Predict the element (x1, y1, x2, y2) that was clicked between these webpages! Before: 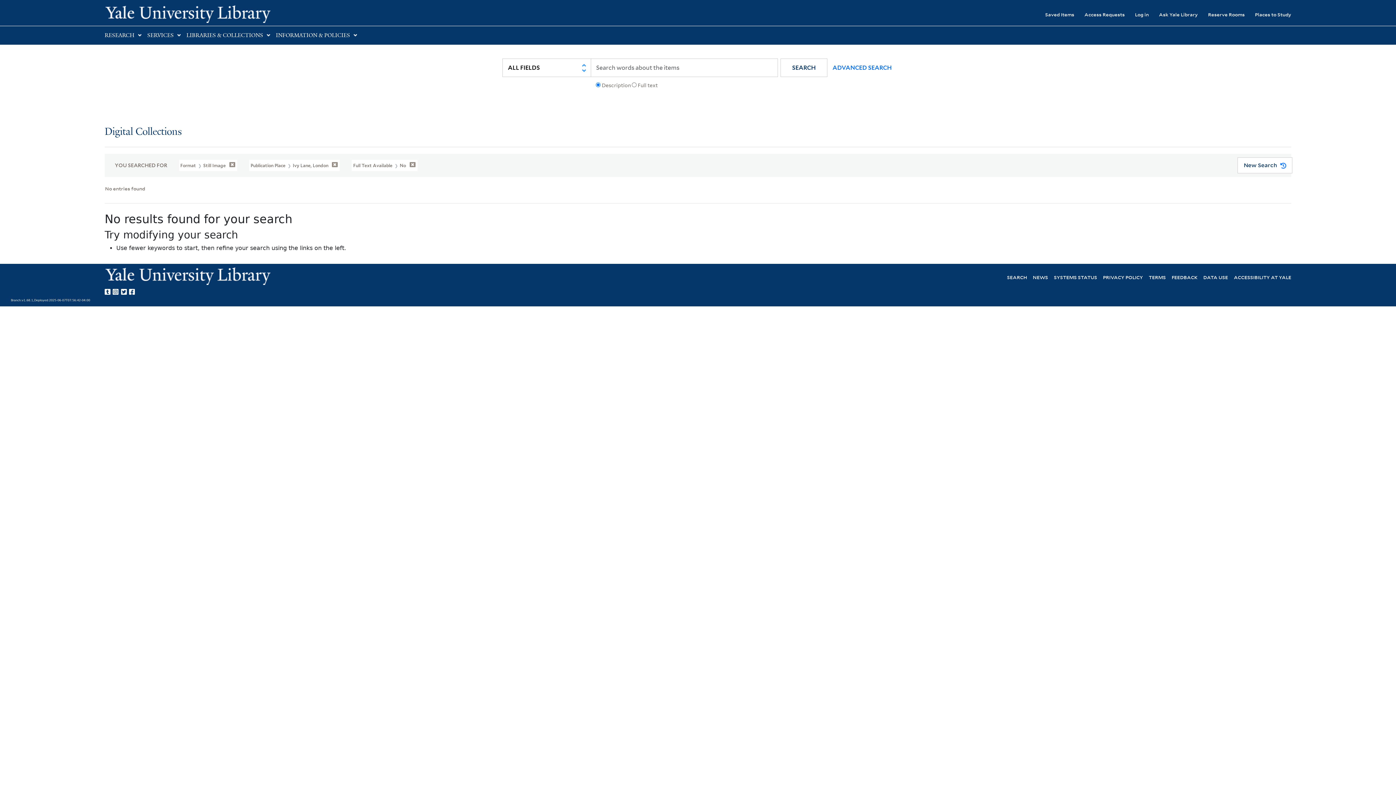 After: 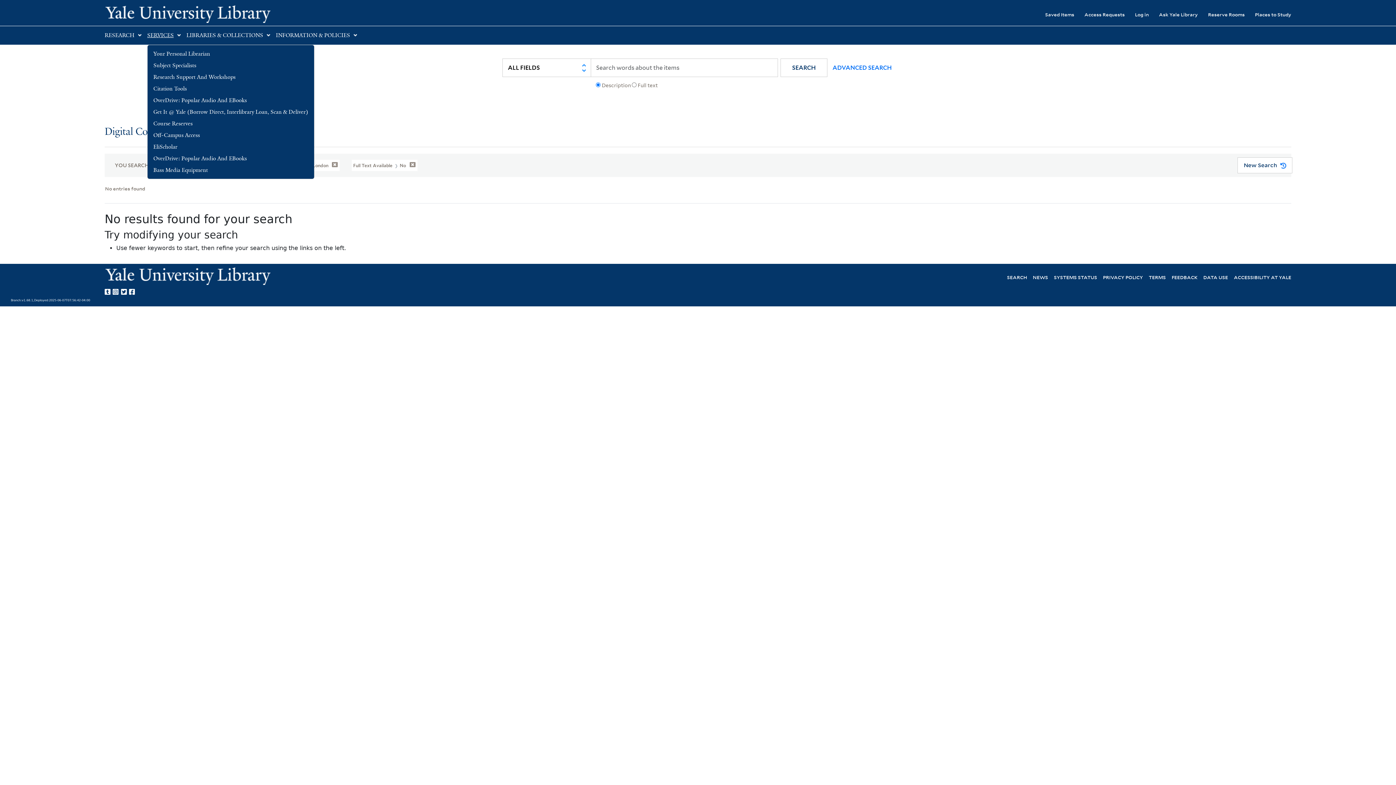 Action: label: SERVICES bbox: (147, 32, 173, 38)